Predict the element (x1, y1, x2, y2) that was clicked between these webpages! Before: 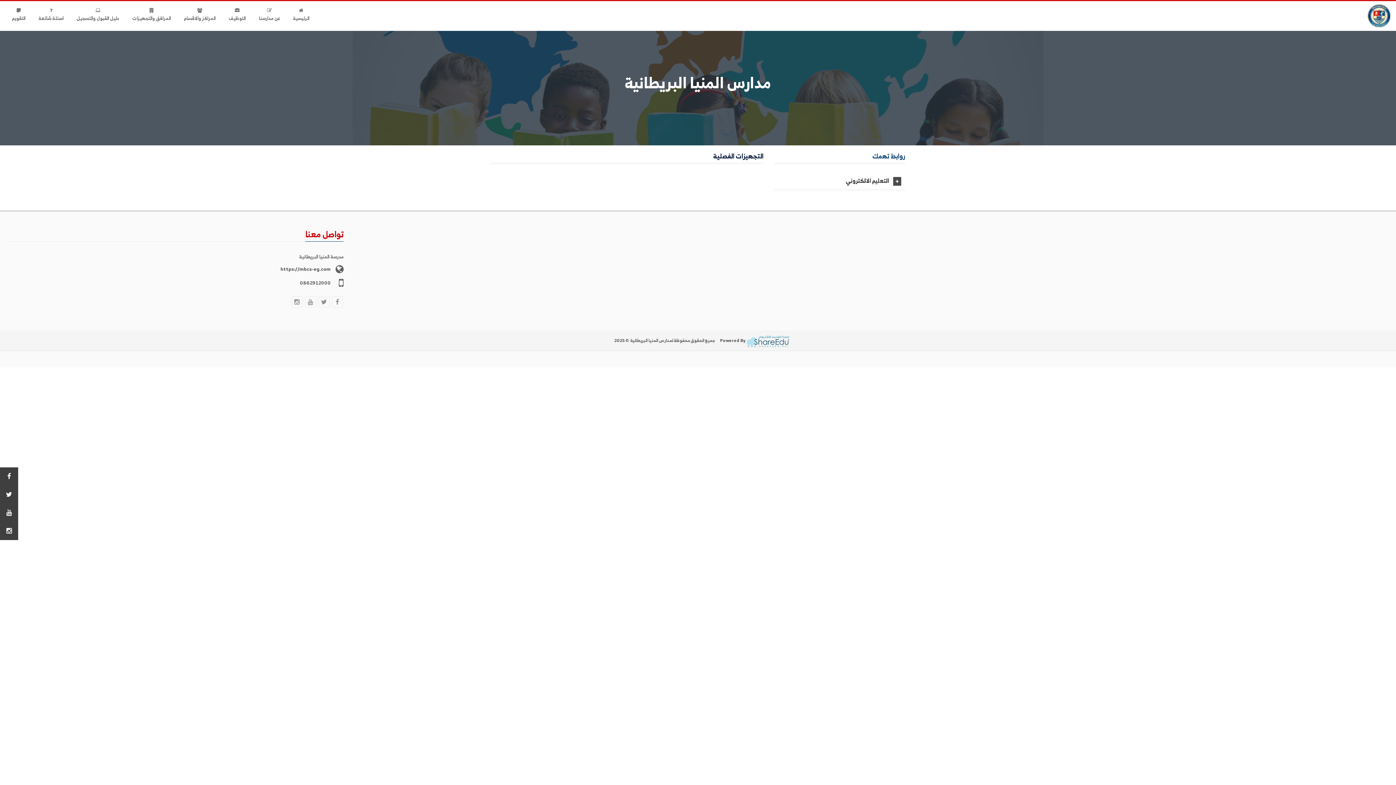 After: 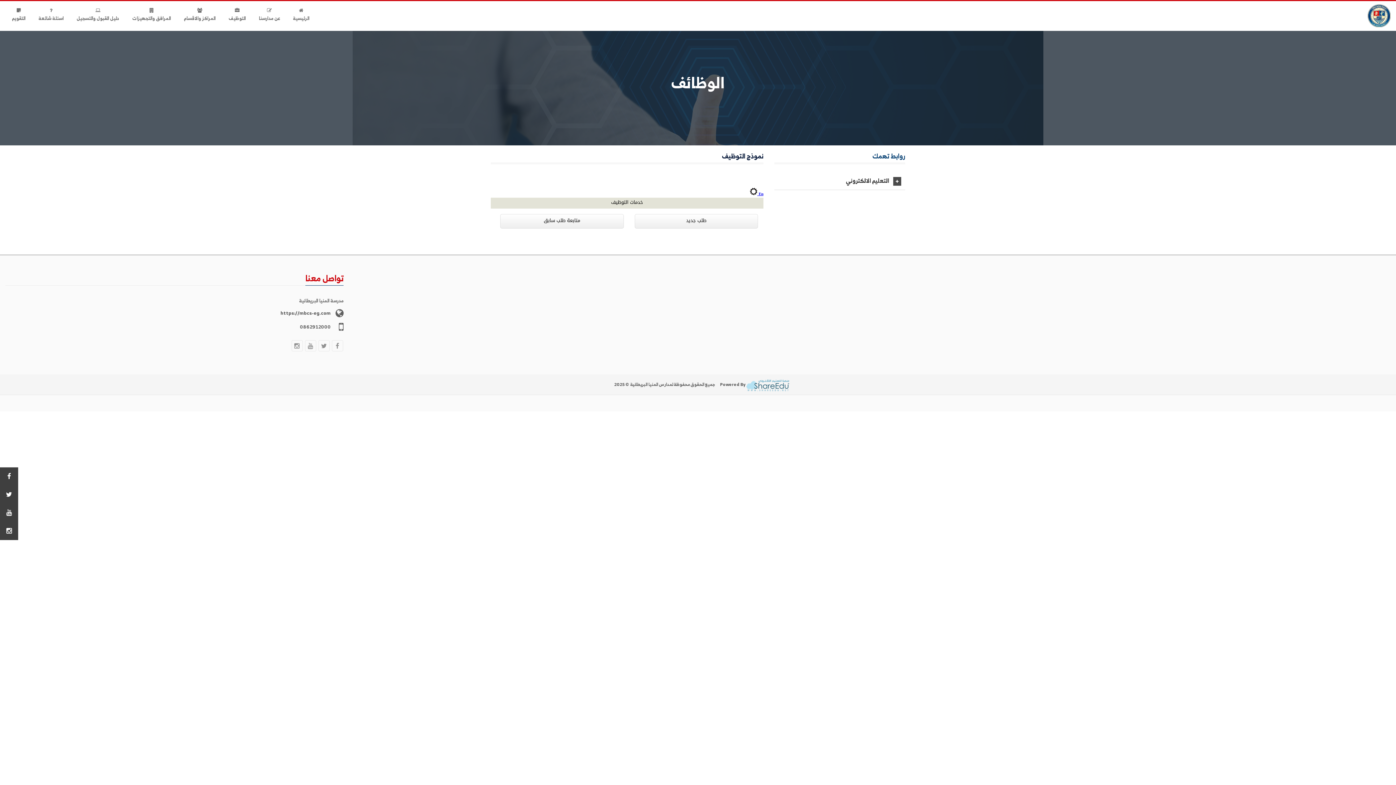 Action: label: التوظيف bbox: (222, 1, 251, 30)